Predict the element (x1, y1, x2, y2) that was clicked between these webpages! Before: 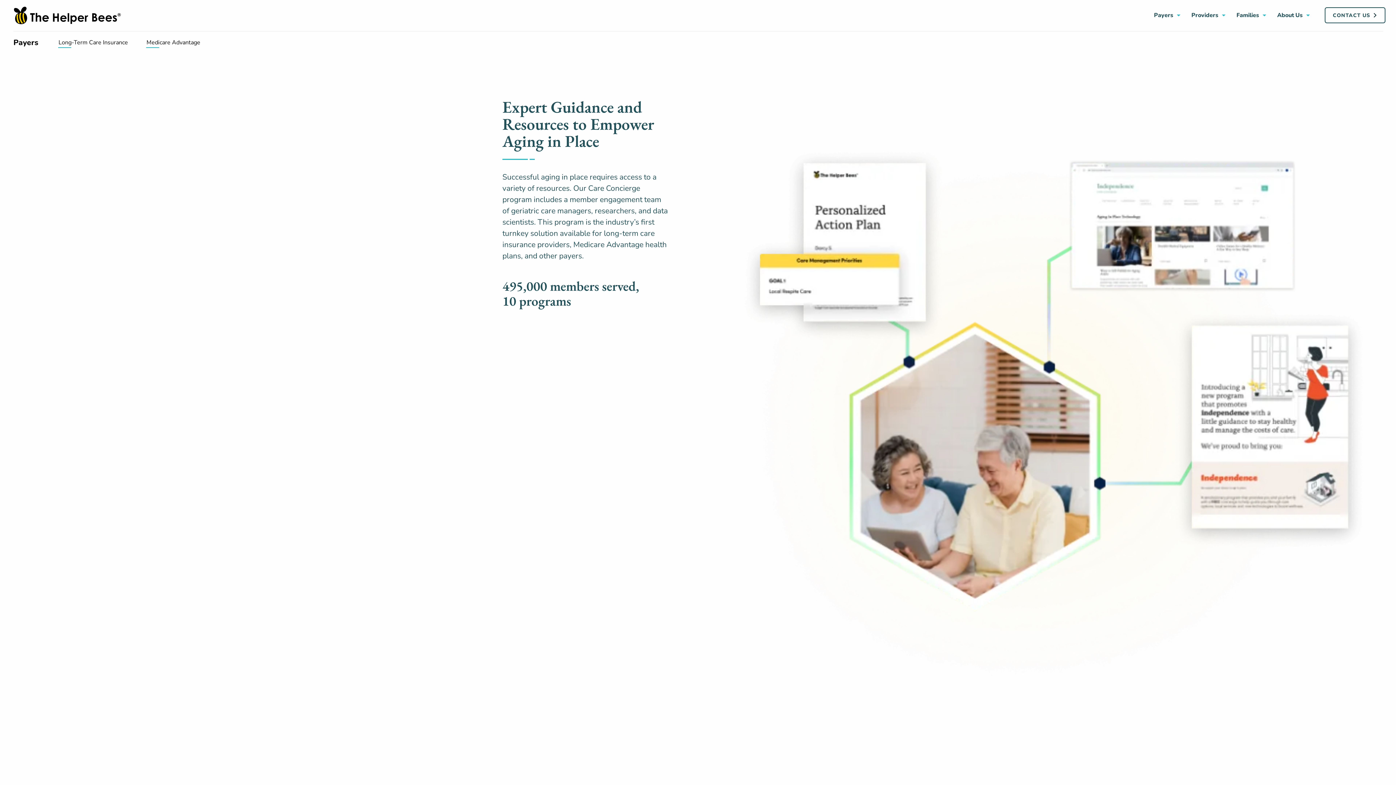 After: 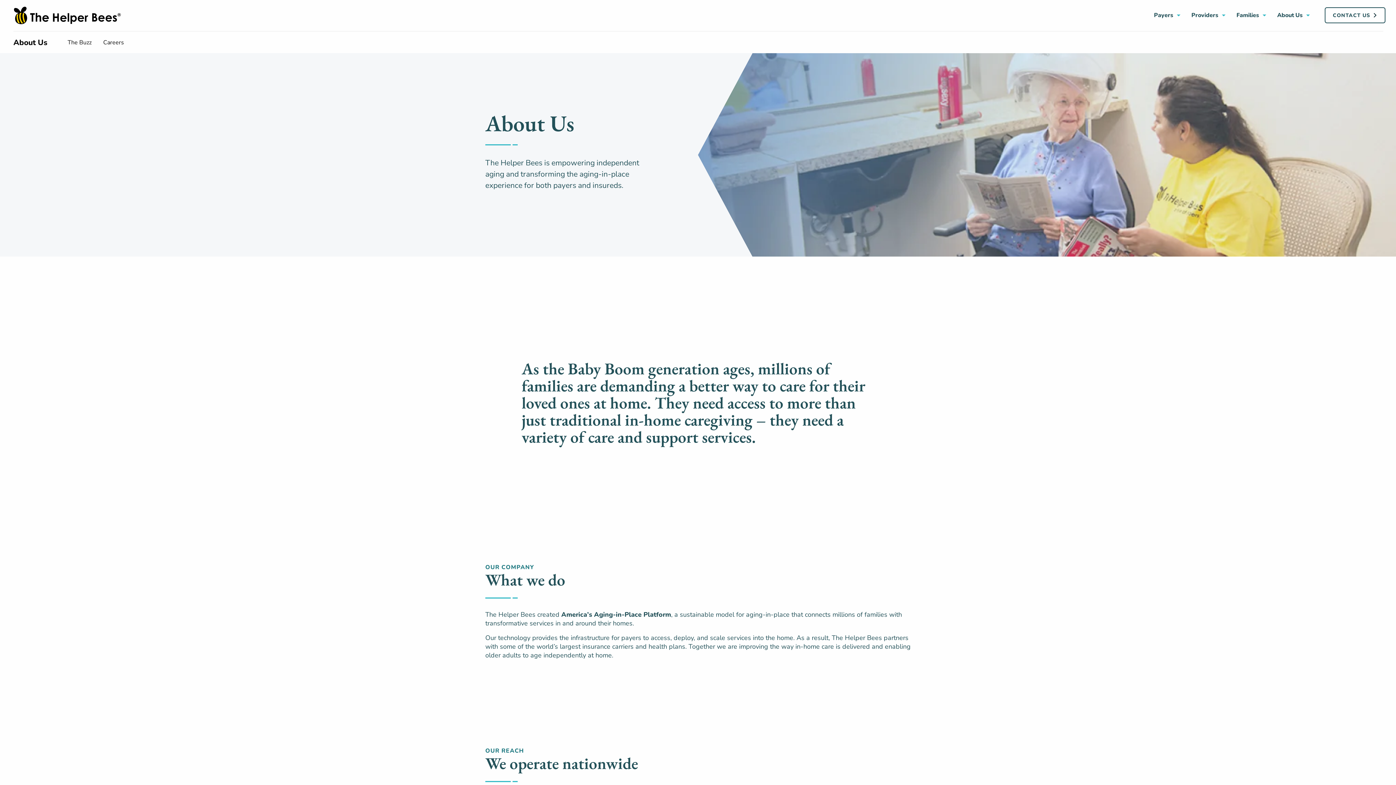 Action: label: About Us bbox: (1277, 11, 1310, 19)